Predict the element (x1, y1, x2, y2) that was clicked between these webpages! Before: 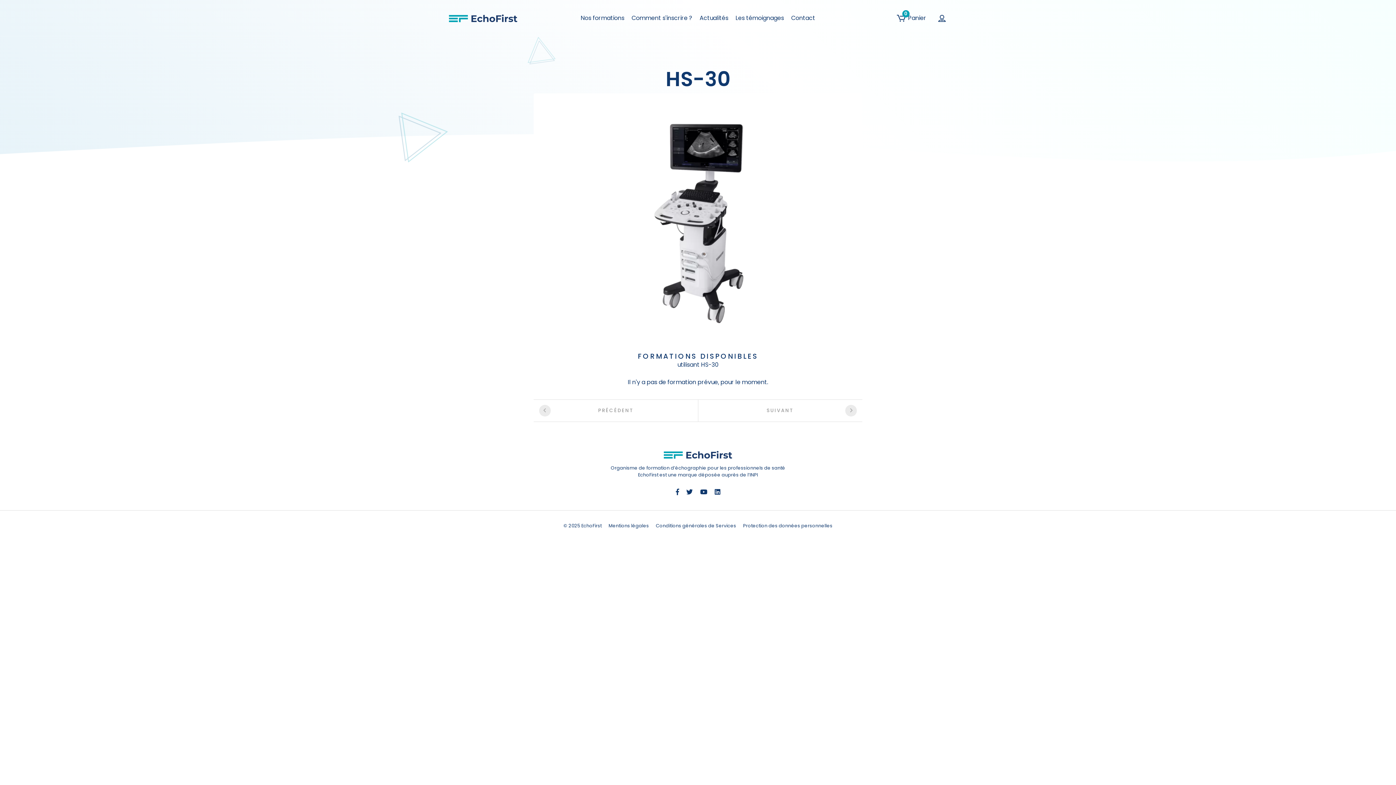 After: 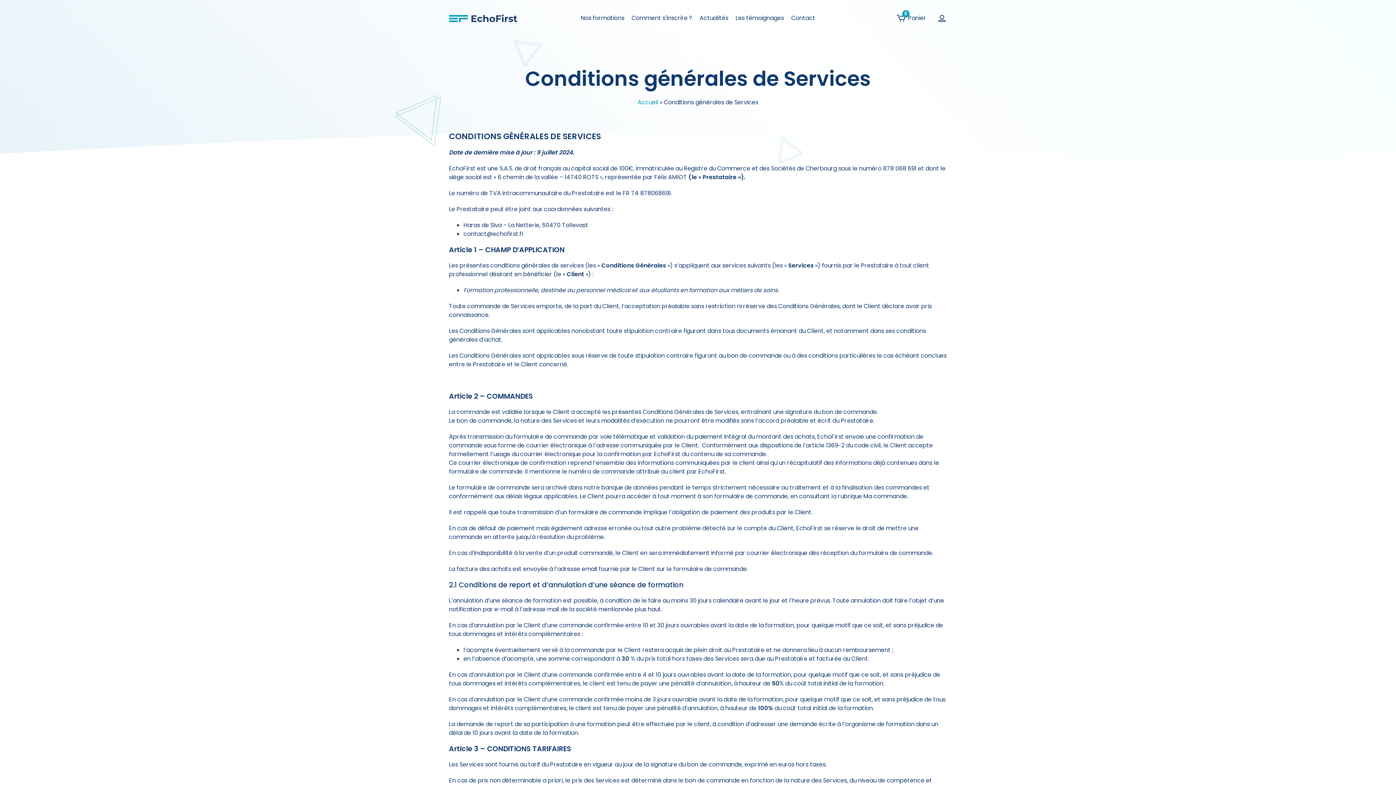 Action: bbox: (656, 522, 736, 529) label: Conditions générales de Services